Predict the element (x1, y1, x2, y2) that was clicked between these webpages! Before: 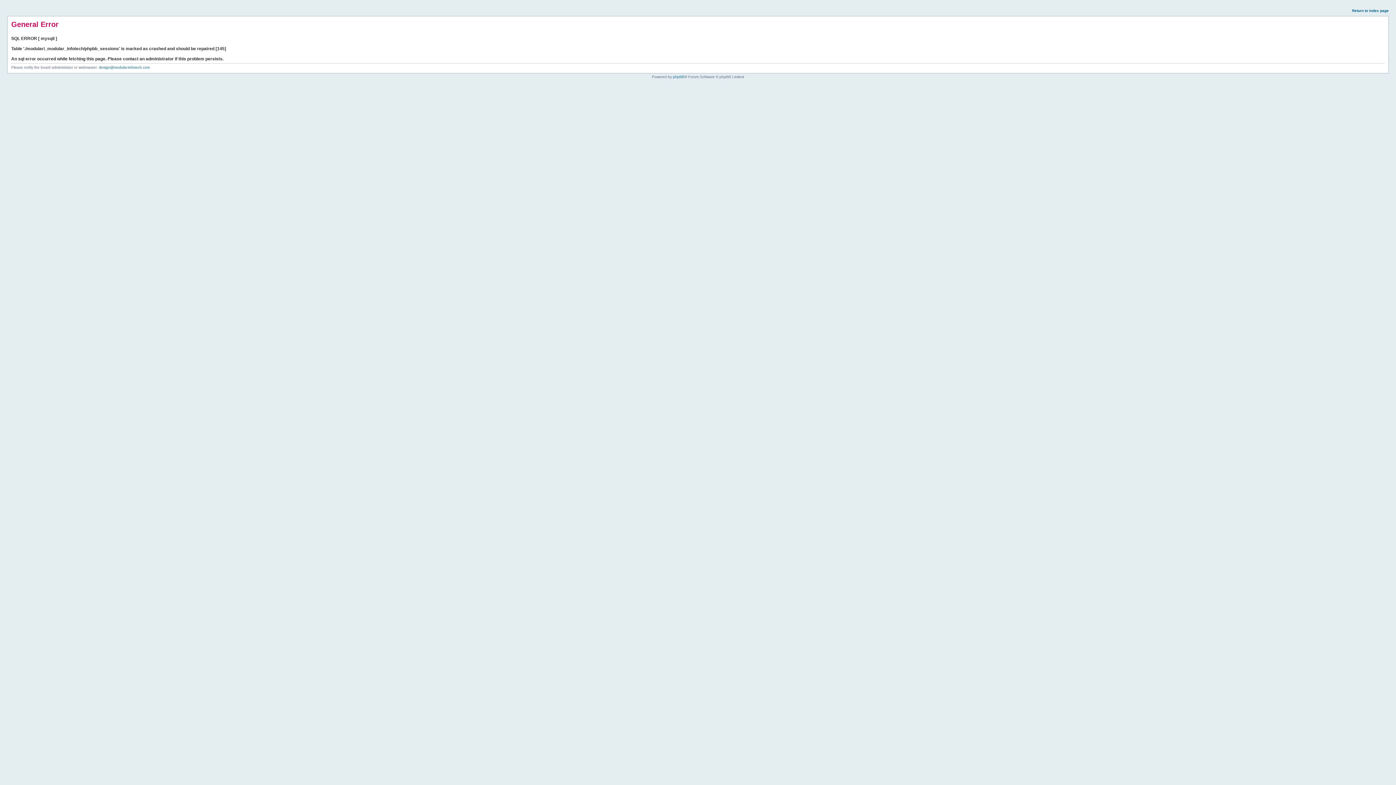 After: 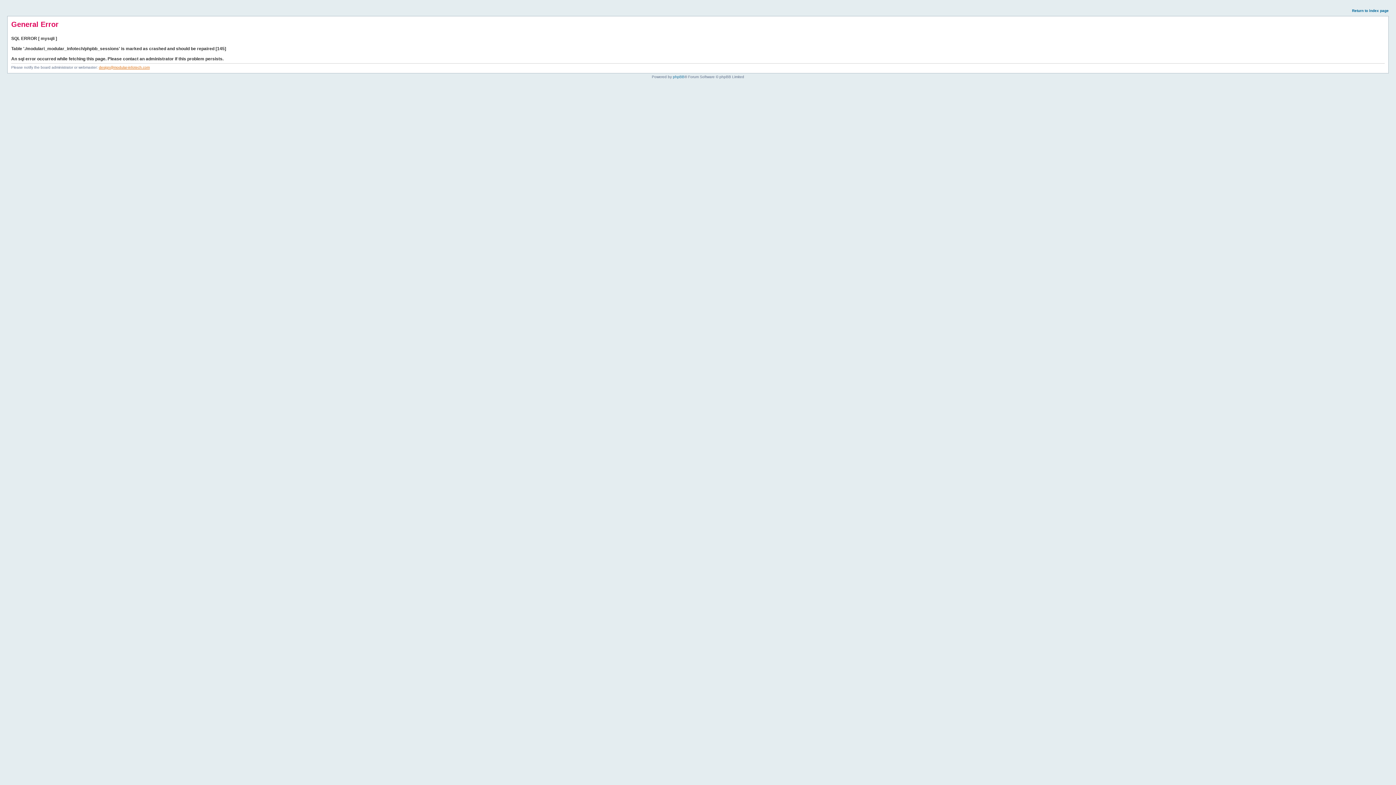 Action: label: design@modular-infotech.com bbox: (98, 65, 149, 69)